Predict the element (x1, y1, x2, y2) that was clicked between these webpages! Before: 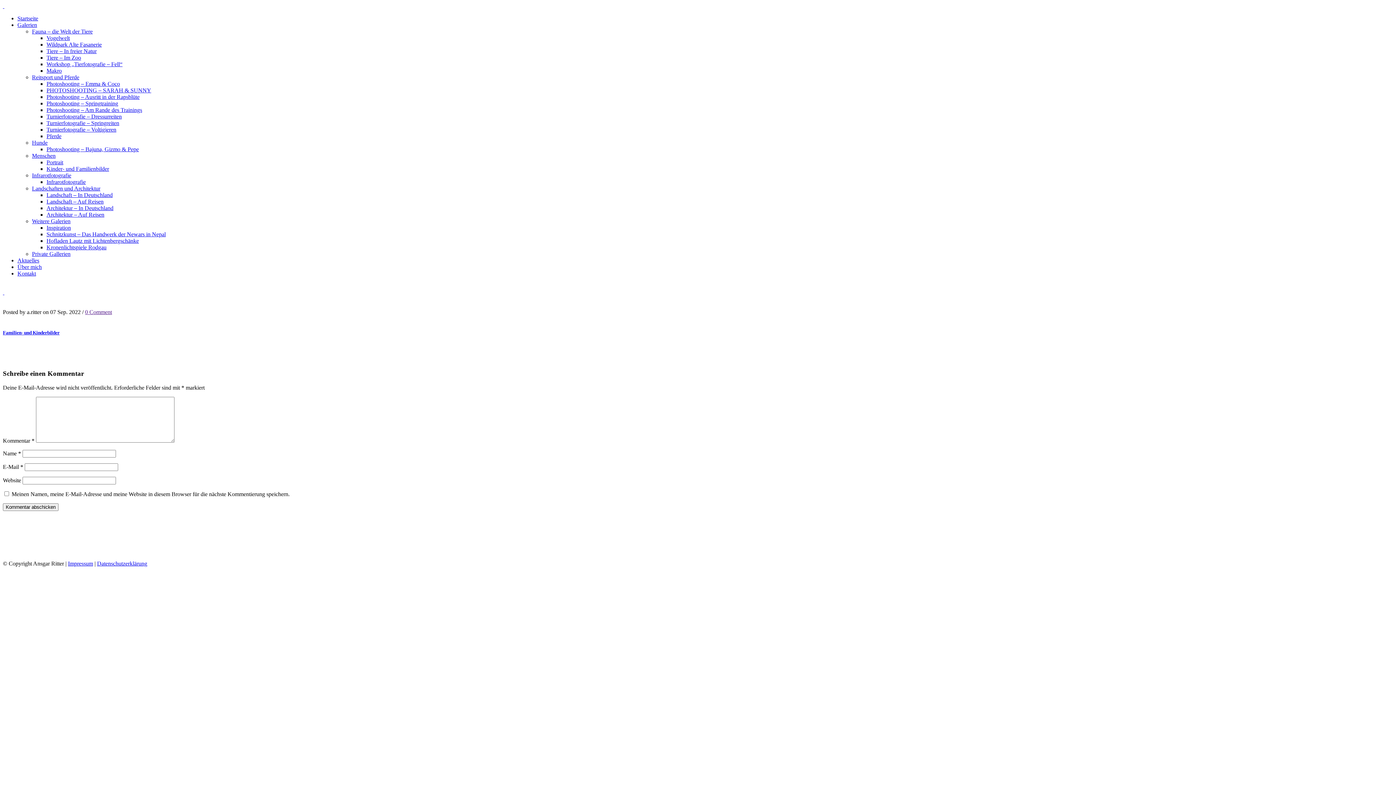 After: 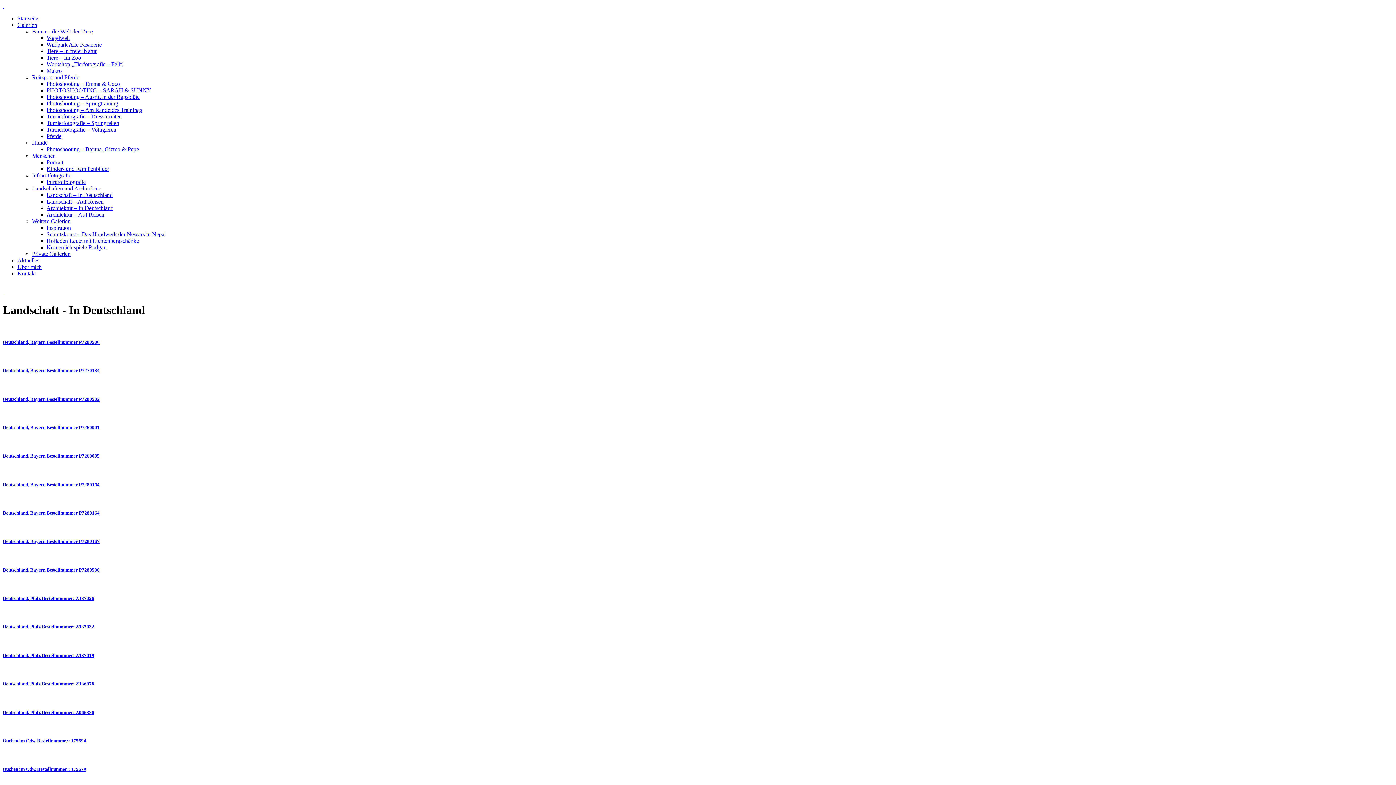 Action: label: Landschaft – In Deutschland bbox: (46, 192, 112, 198)